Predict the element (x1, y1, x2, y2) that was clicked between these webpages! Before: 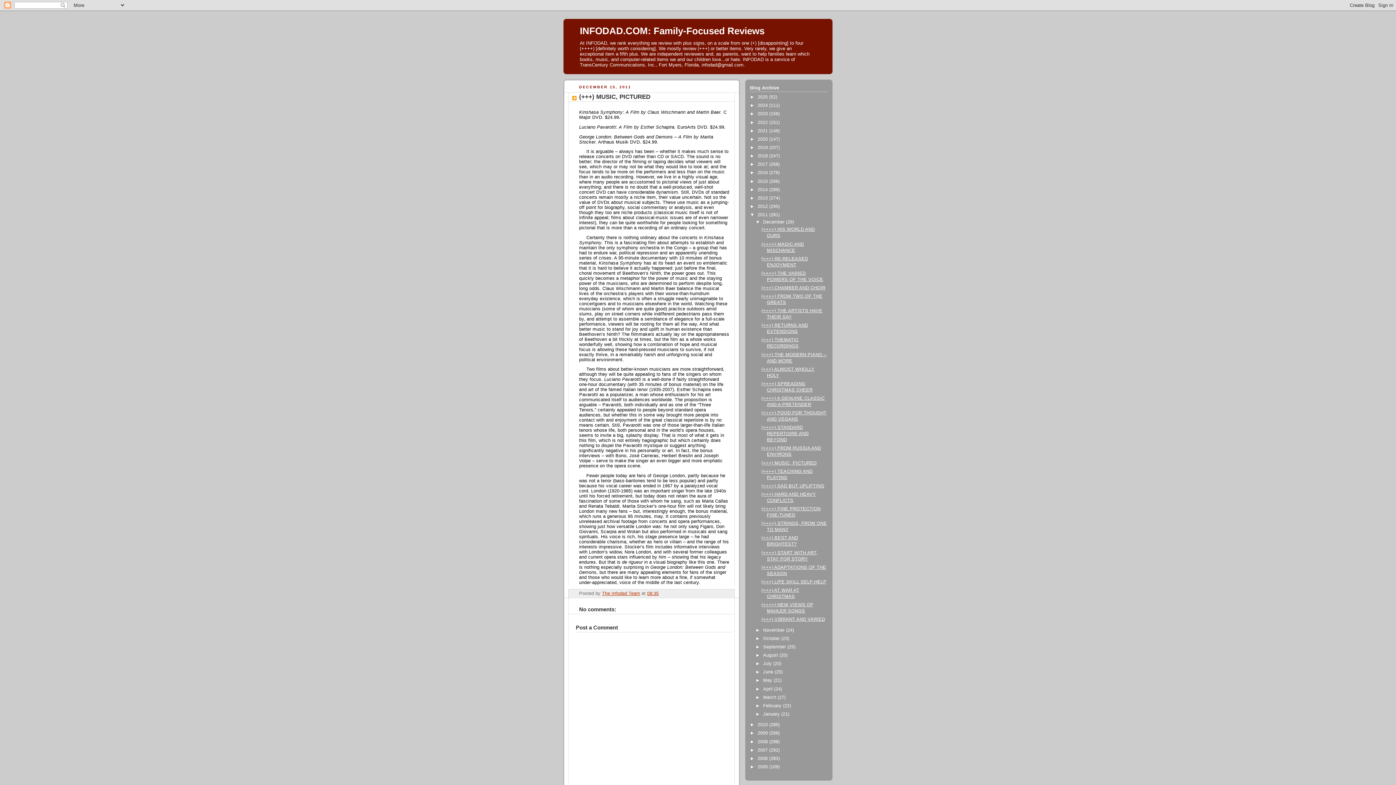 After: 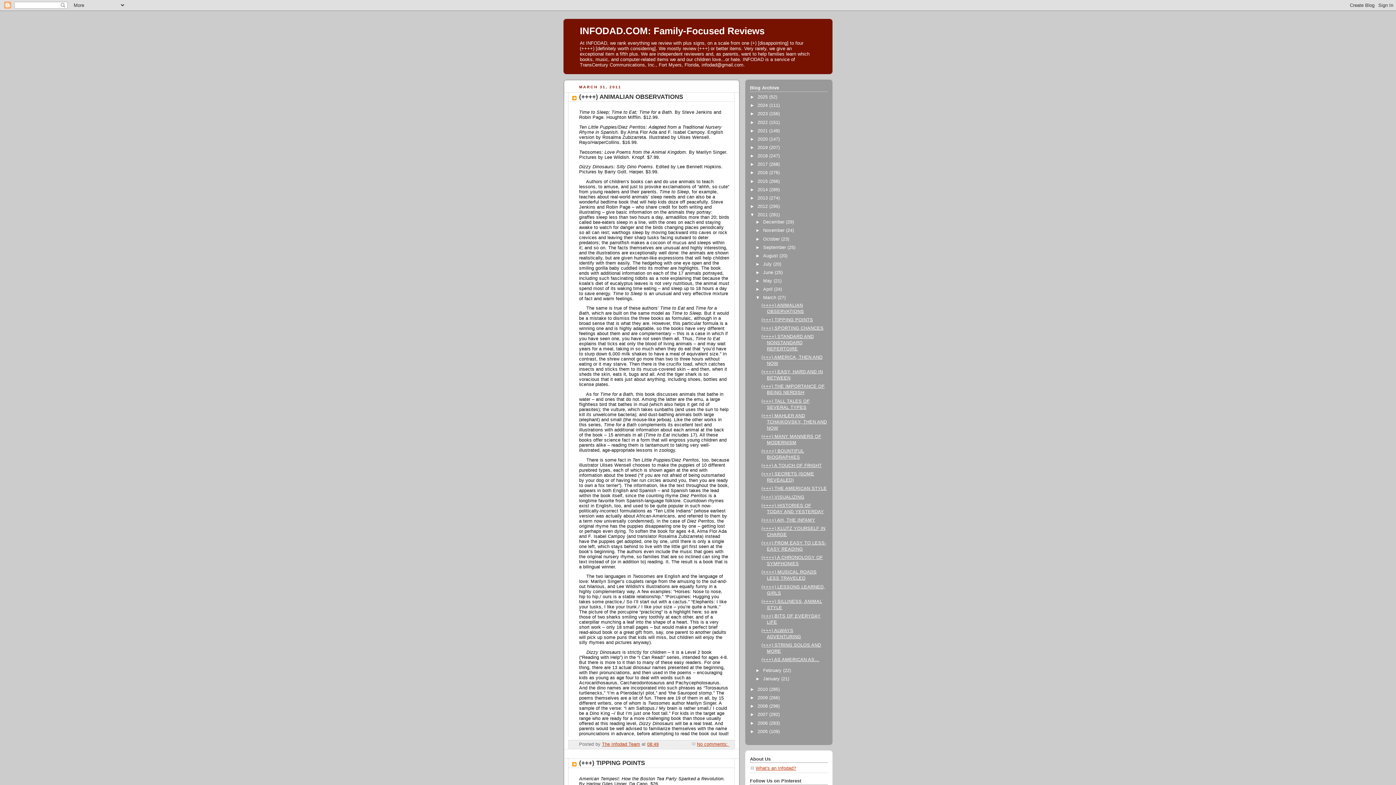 Action: label: March  bbox: (763, 695, 777, 700)